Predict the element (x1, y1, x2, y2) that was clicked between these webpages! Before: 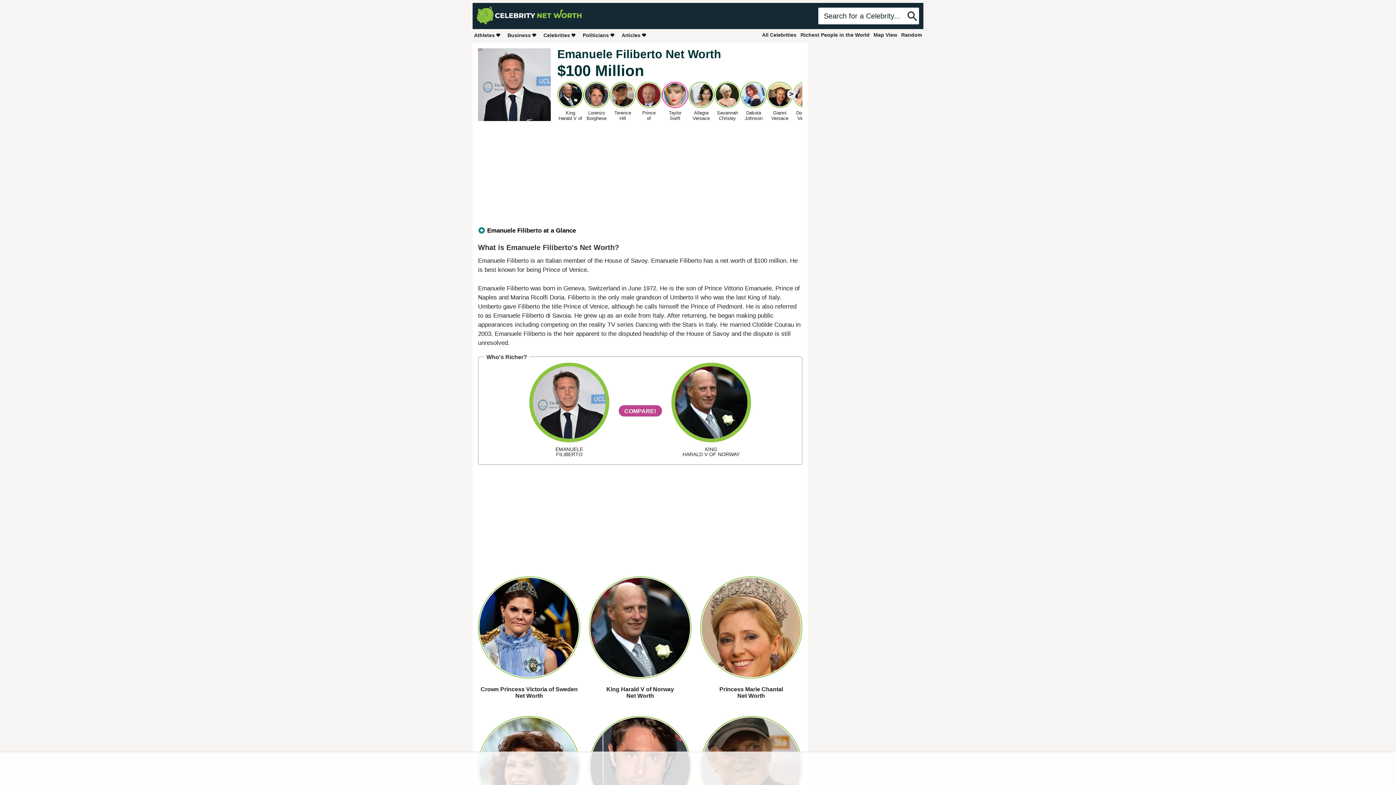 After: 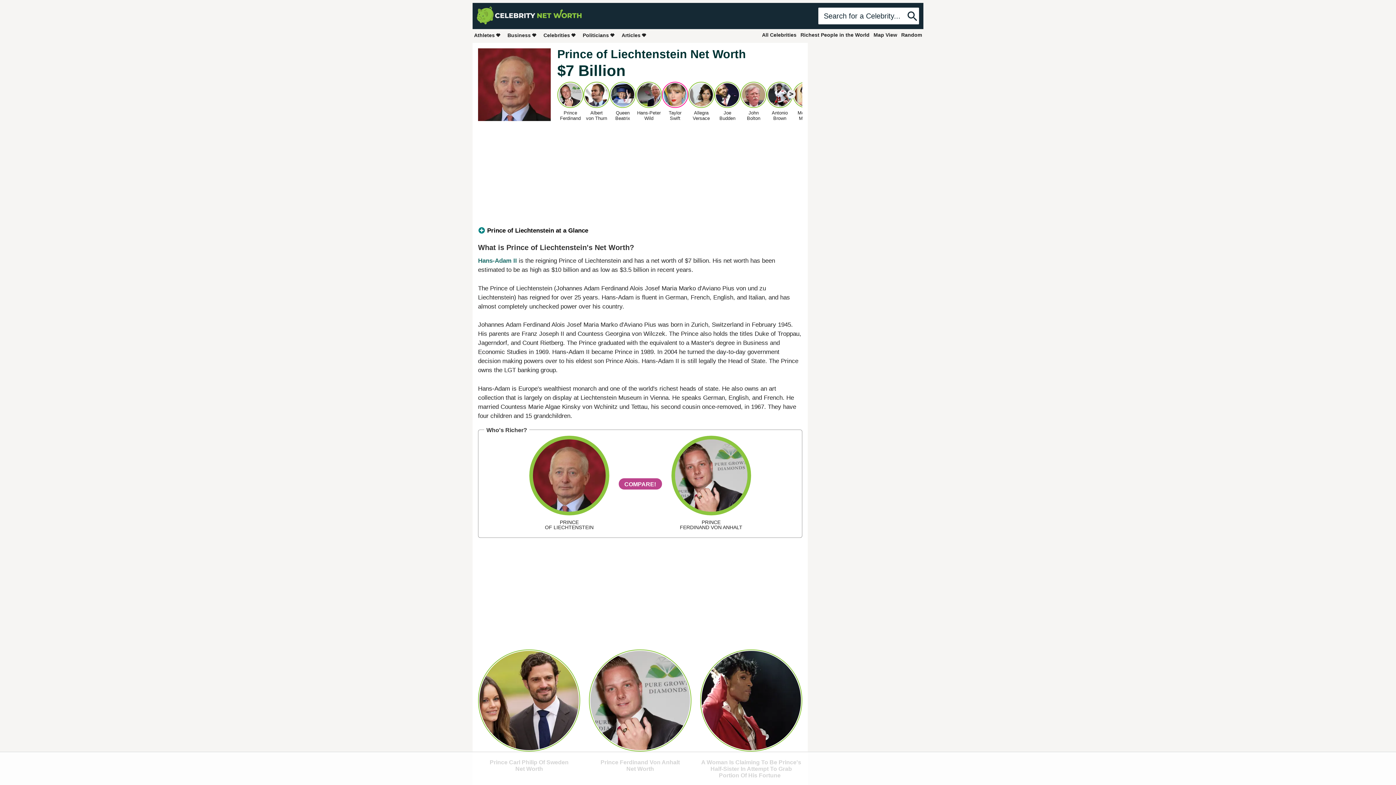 Action: bbox: (636, 81, 662, 121) label: Prince
of Liechtenstein